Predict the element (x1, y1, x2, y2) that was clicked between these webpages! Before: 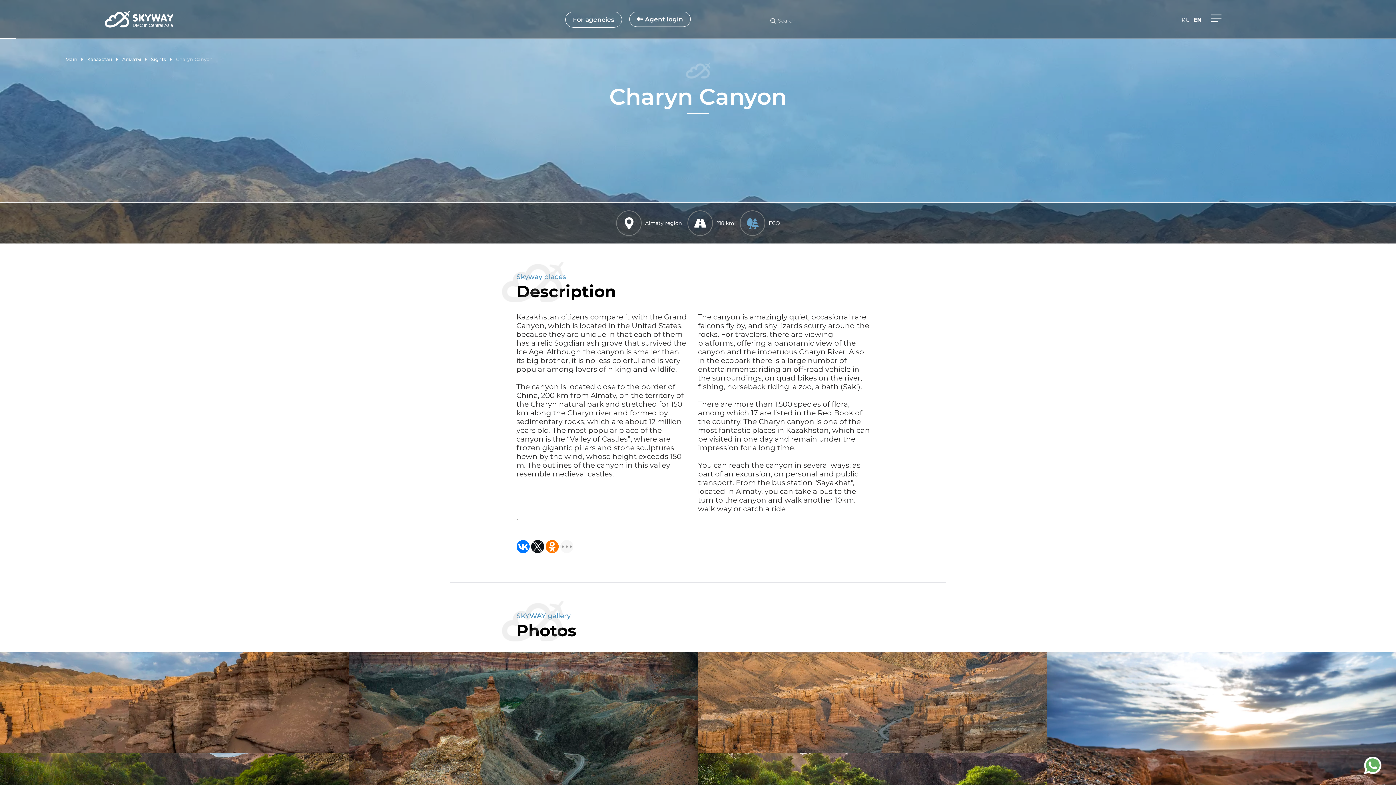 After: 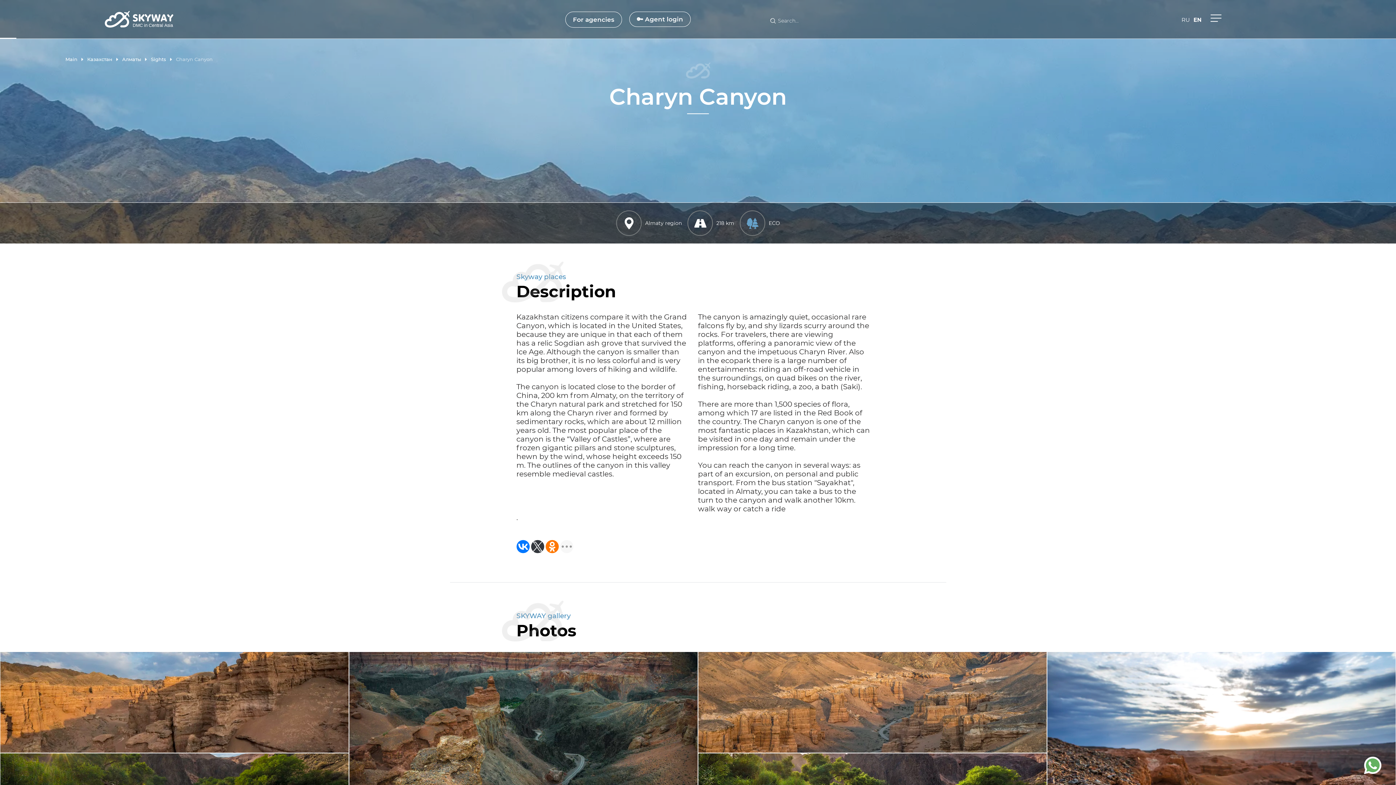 Action: bbox: (531, 540, 544, 553)